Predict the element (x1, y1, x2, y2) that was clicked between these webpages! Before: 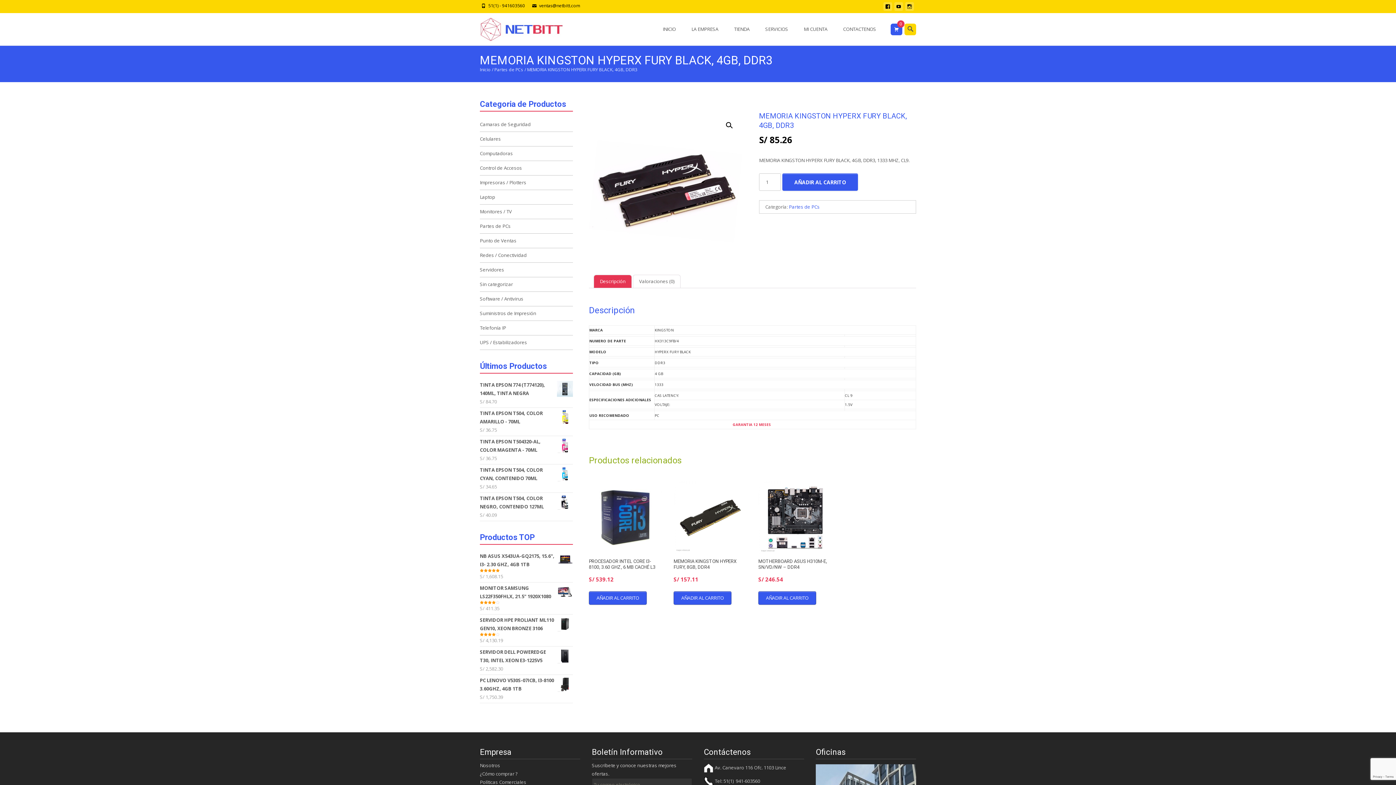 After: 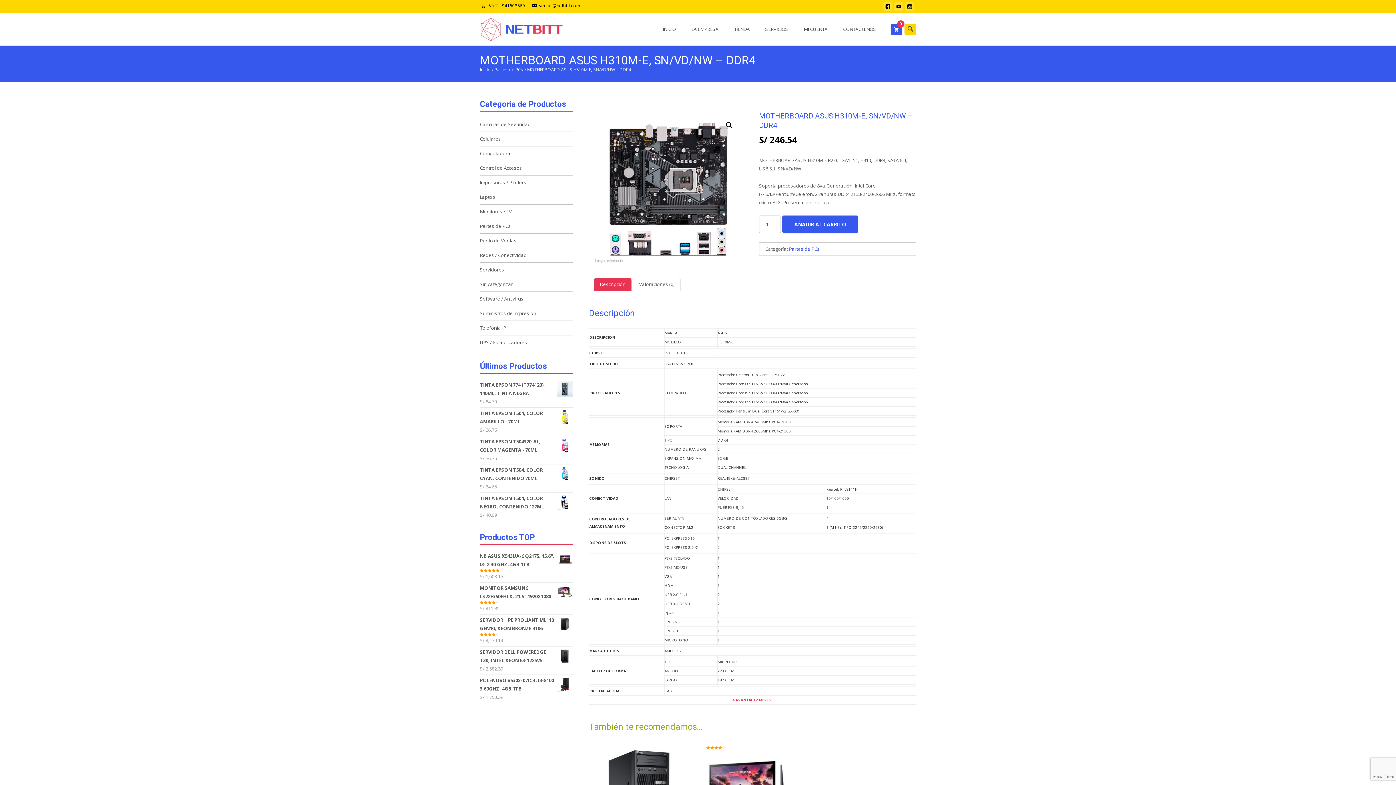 Action: bbox: (758, 481, 831, 587) label: MOTHERBOARD ASUS H310M-E, SN/VD/NW – DDR4
S/ 246.54